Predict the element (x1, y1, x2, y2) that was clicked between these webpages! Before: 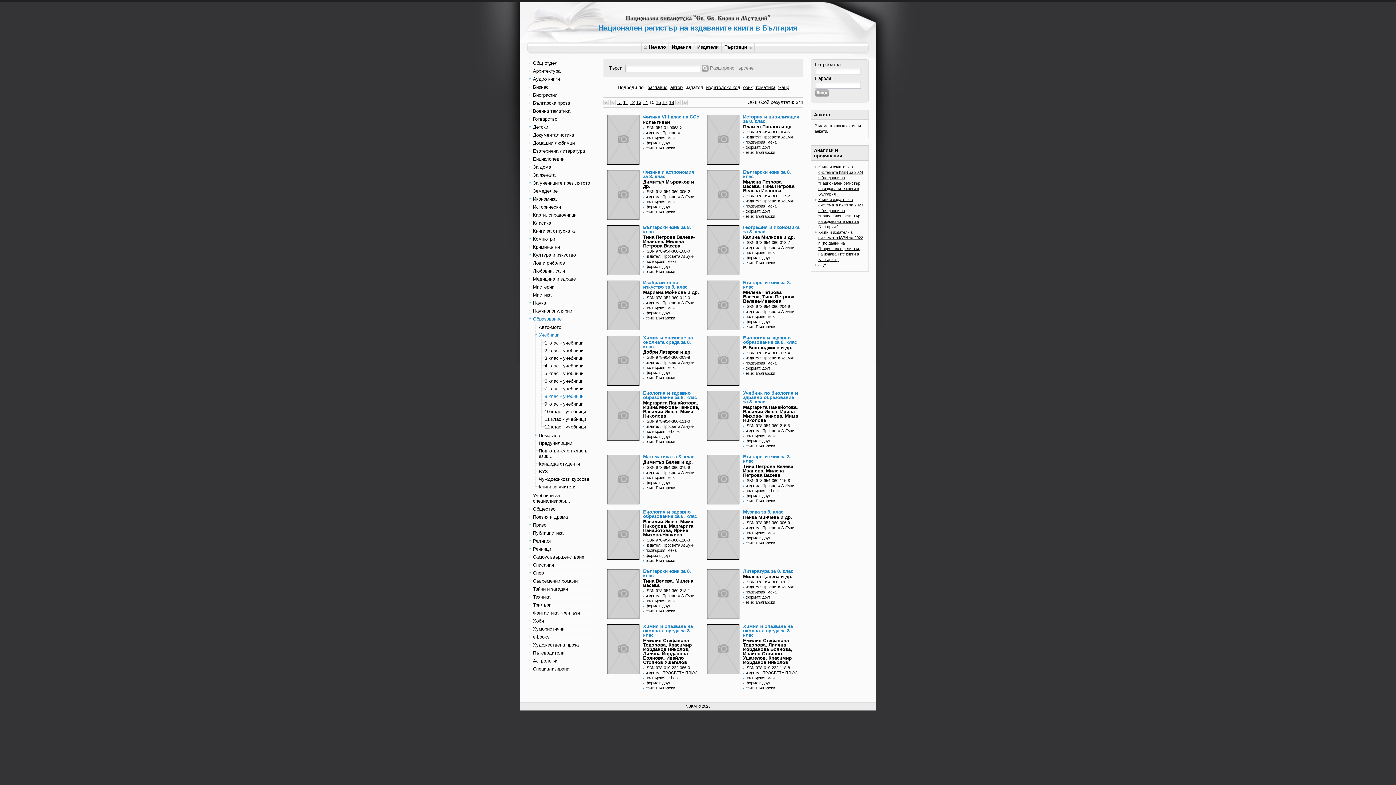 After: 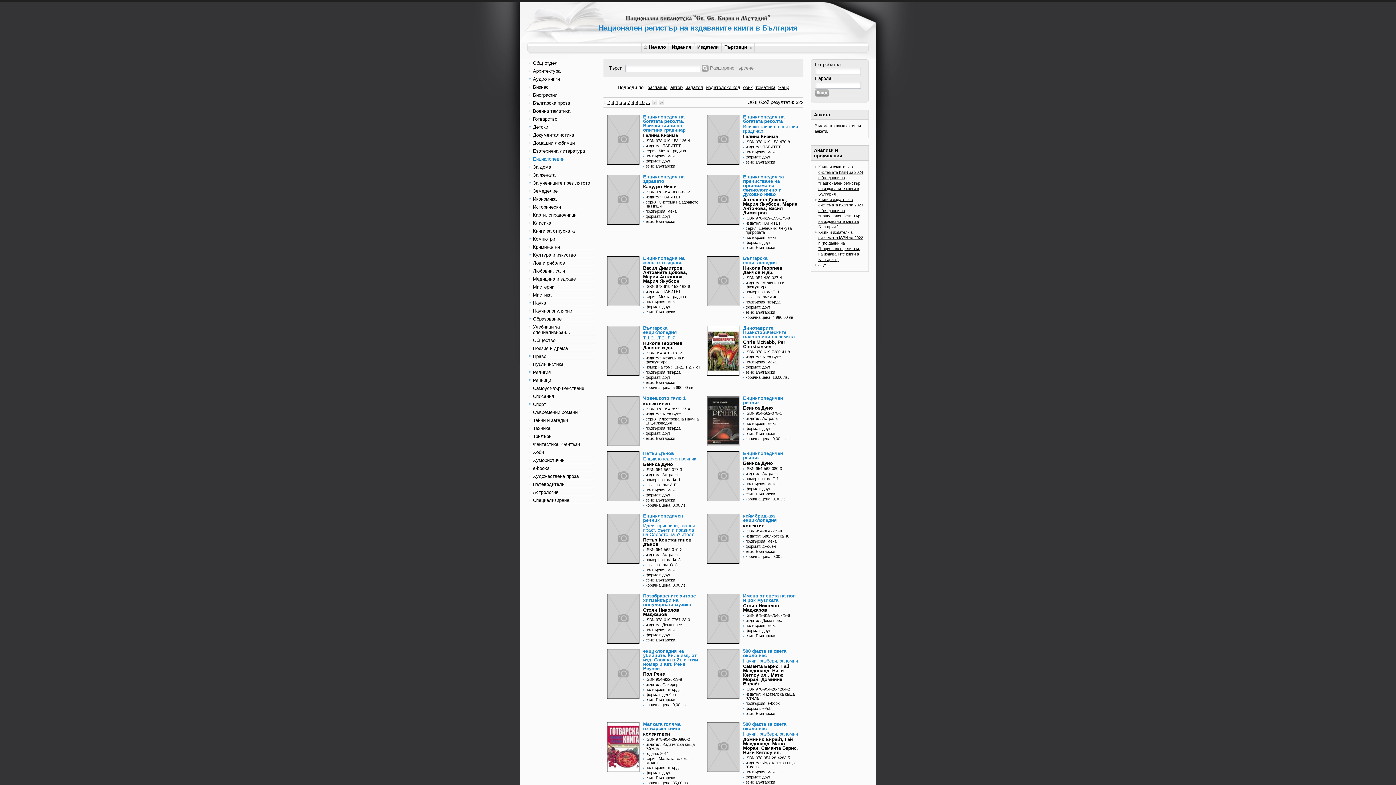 Action: label: Енциклопедии bbox: (533, 156, 596, 162)